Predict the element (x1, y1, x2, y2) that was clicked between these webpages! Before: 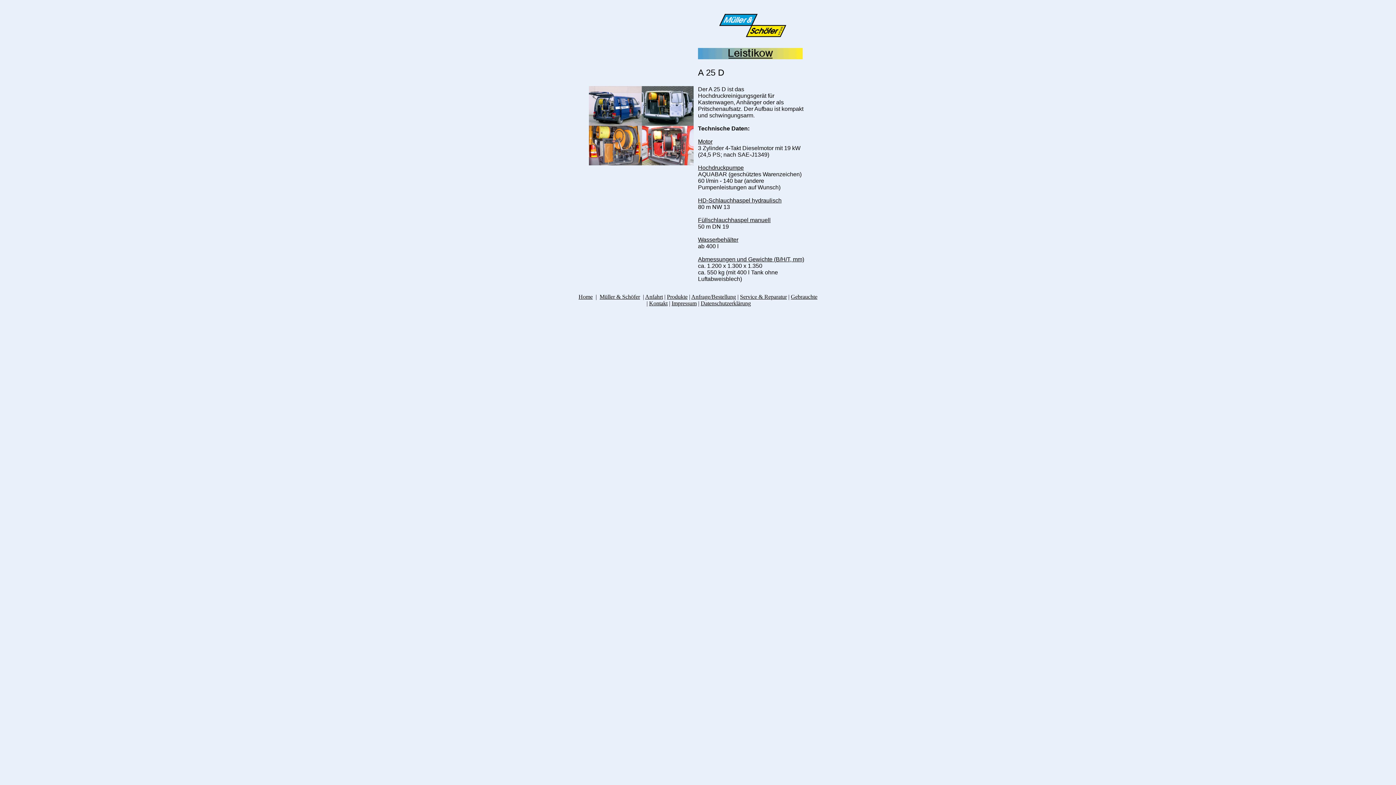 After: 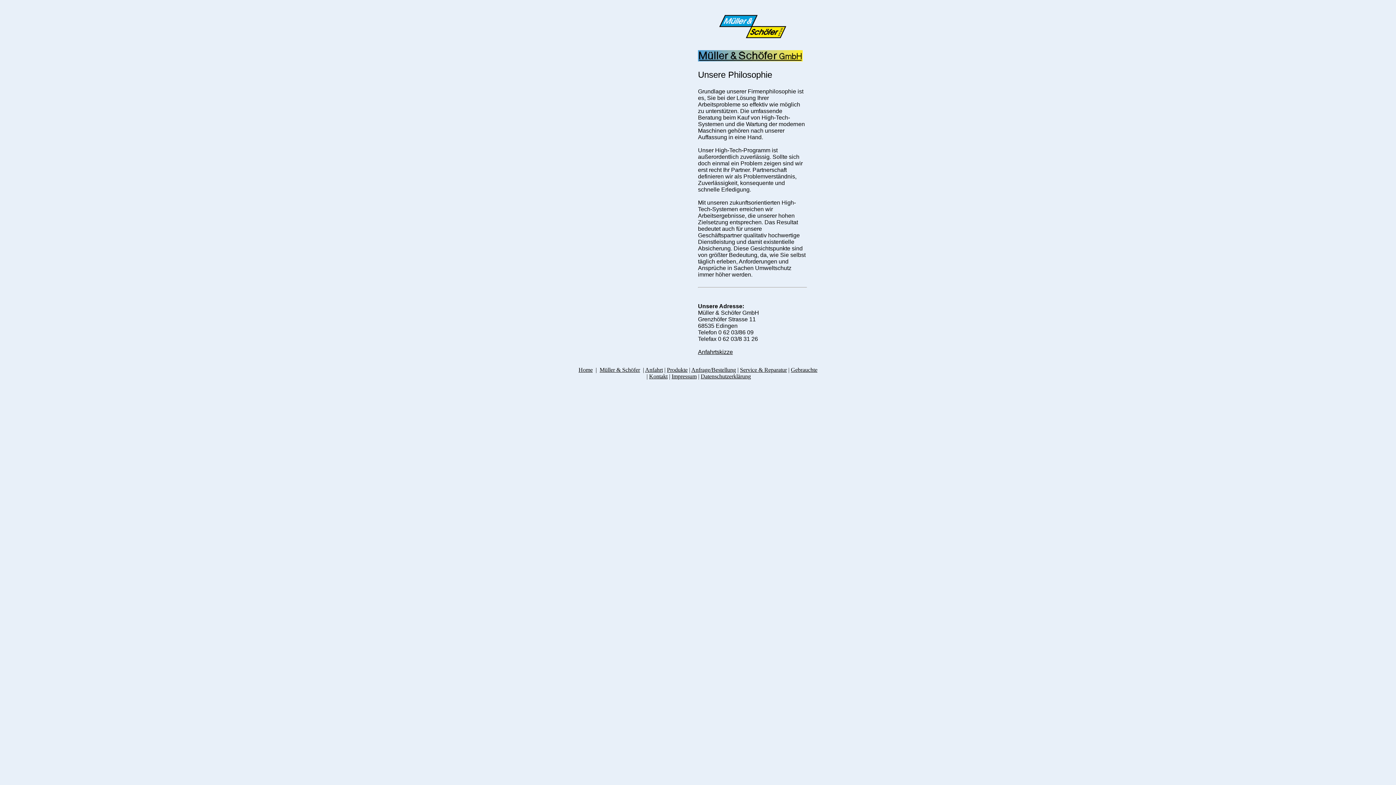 Action: label: Müller & Schöfer bbox: (599, 293, 640, 300)